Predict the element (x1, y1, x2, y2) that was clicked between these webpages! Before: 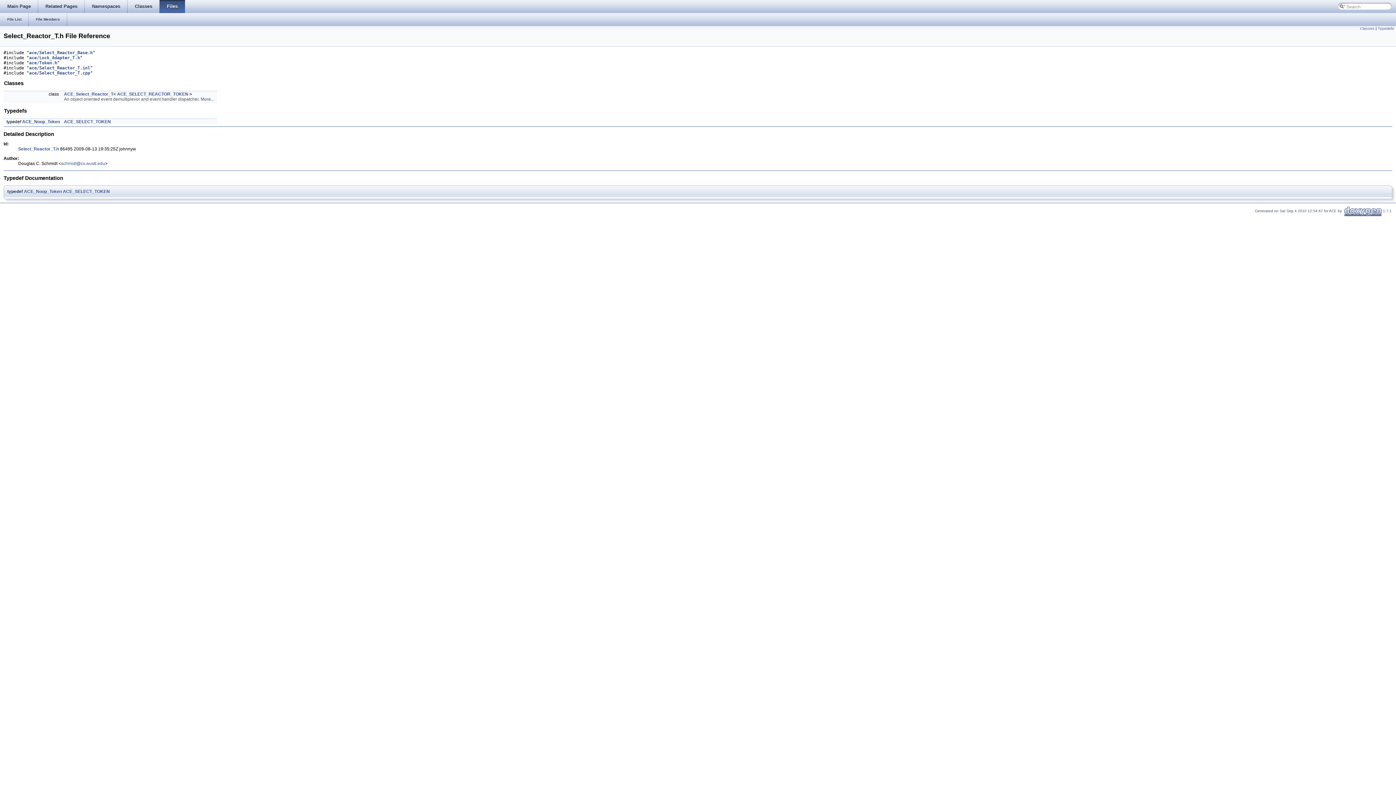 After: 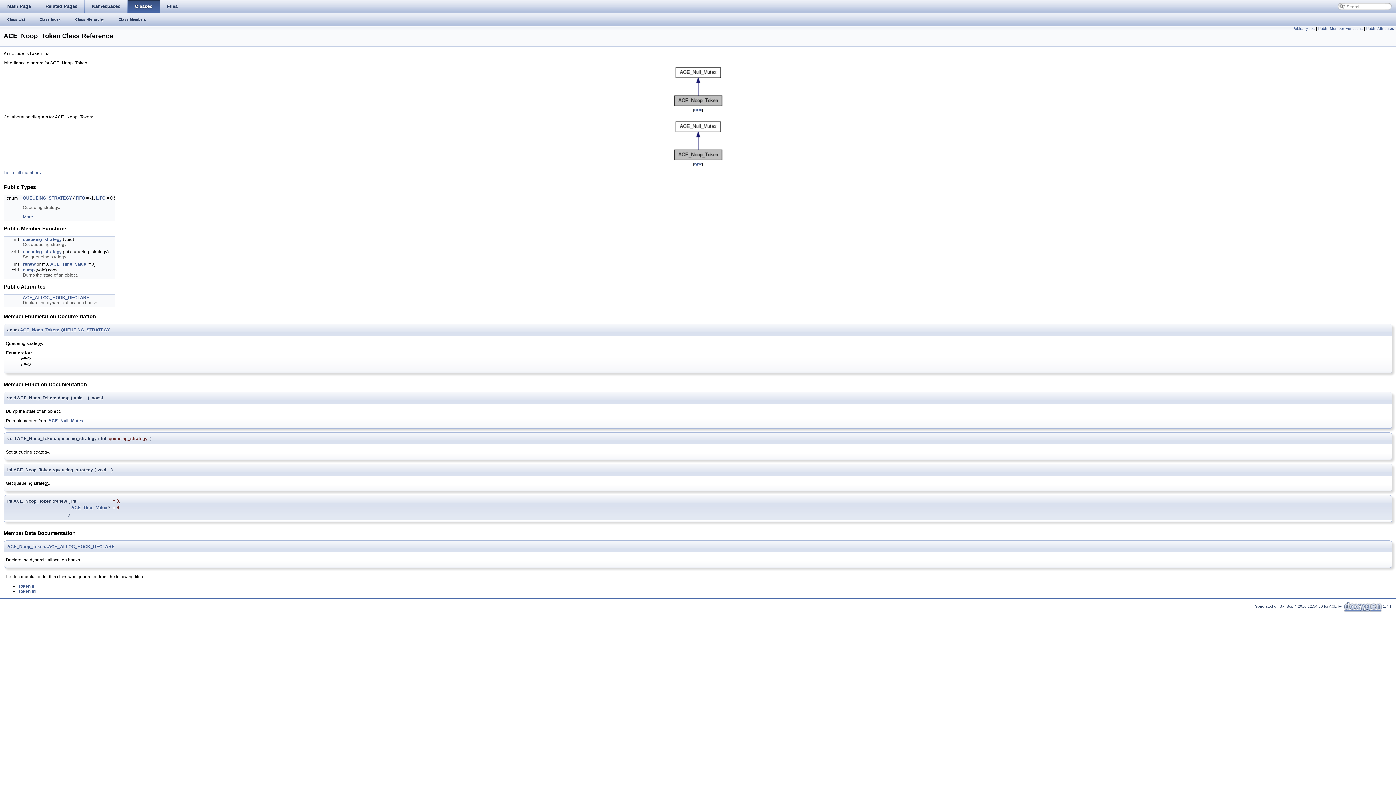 Action: bbox: (62, 189, 109, 194) label: ACE_SELECT_TOKEN